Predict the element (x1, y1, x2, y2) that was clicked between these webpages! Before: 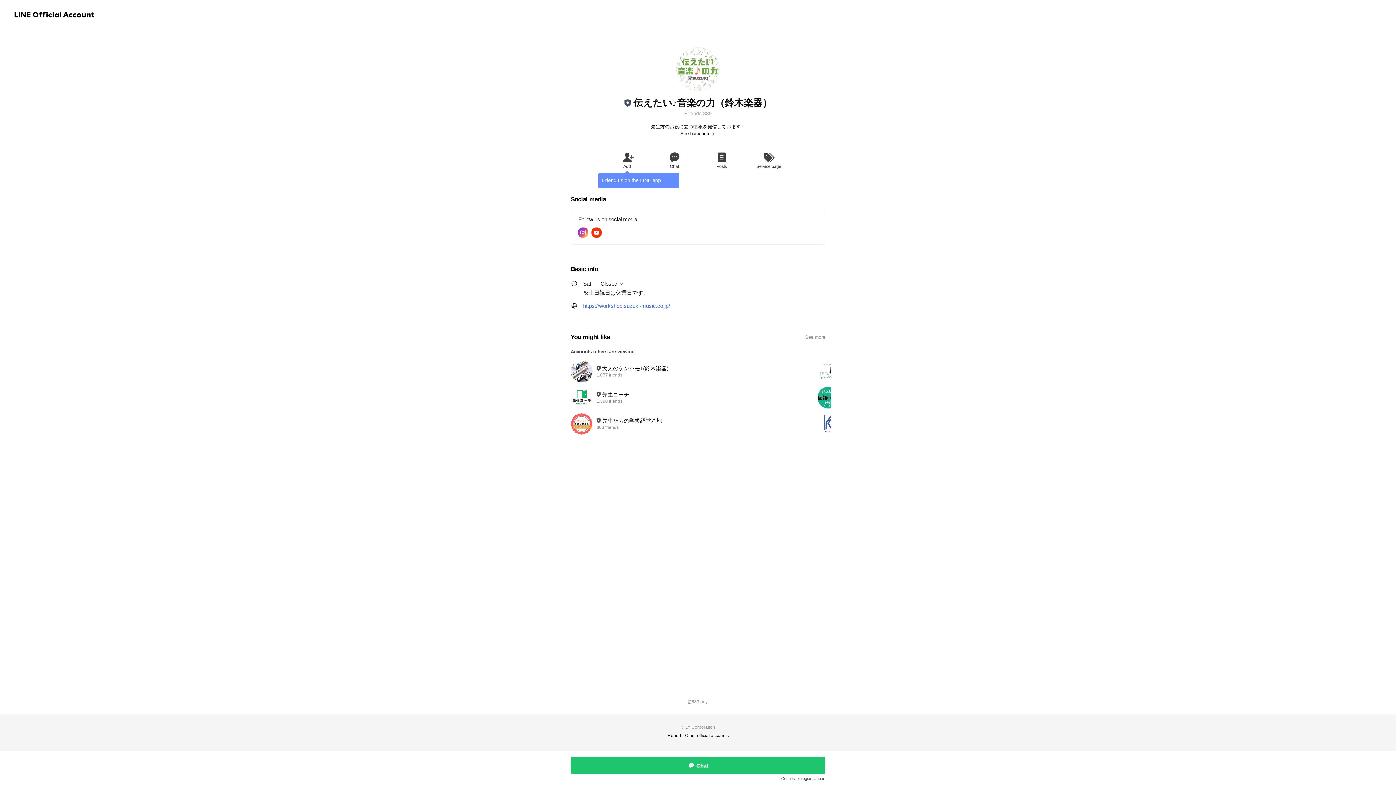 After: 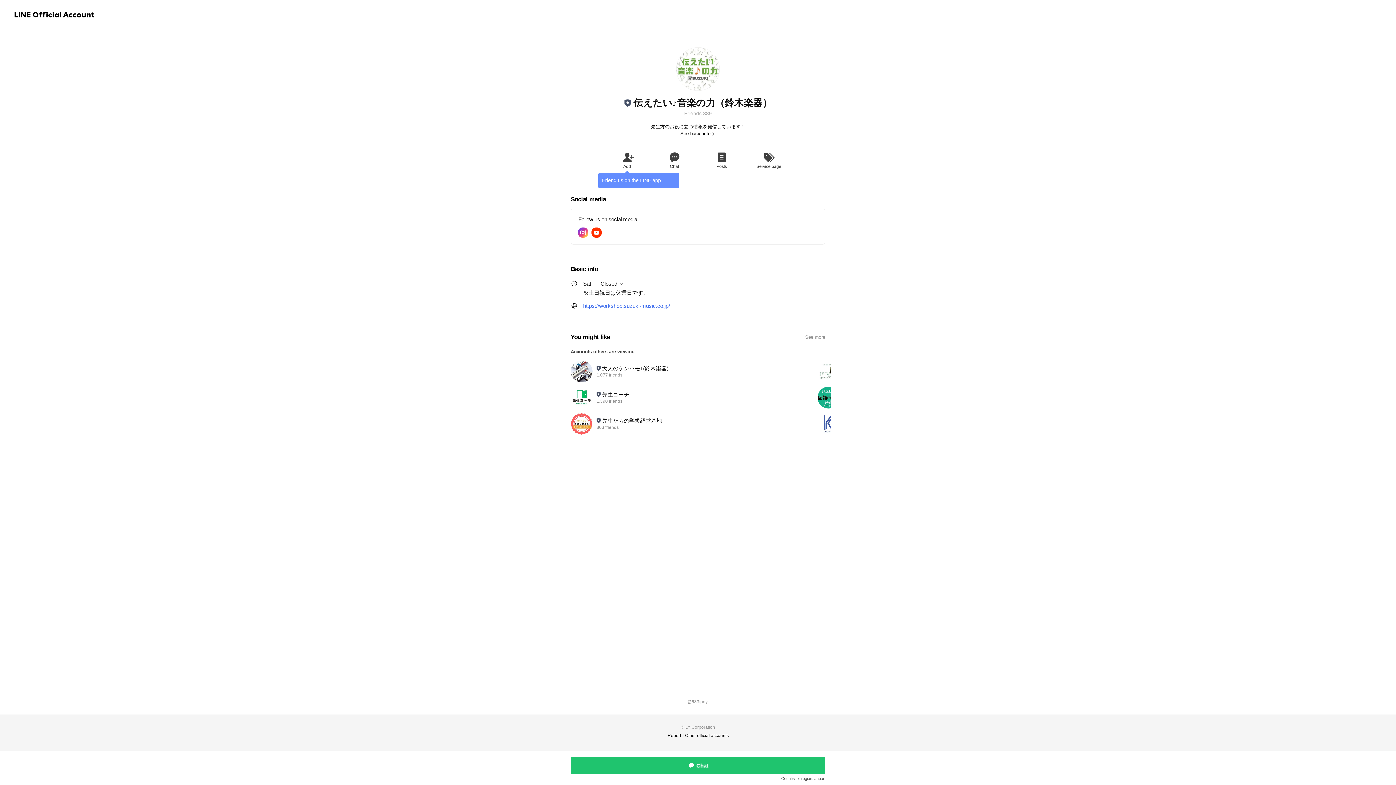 Action: label: See basic info bbox: (680, 130, 715, 137)